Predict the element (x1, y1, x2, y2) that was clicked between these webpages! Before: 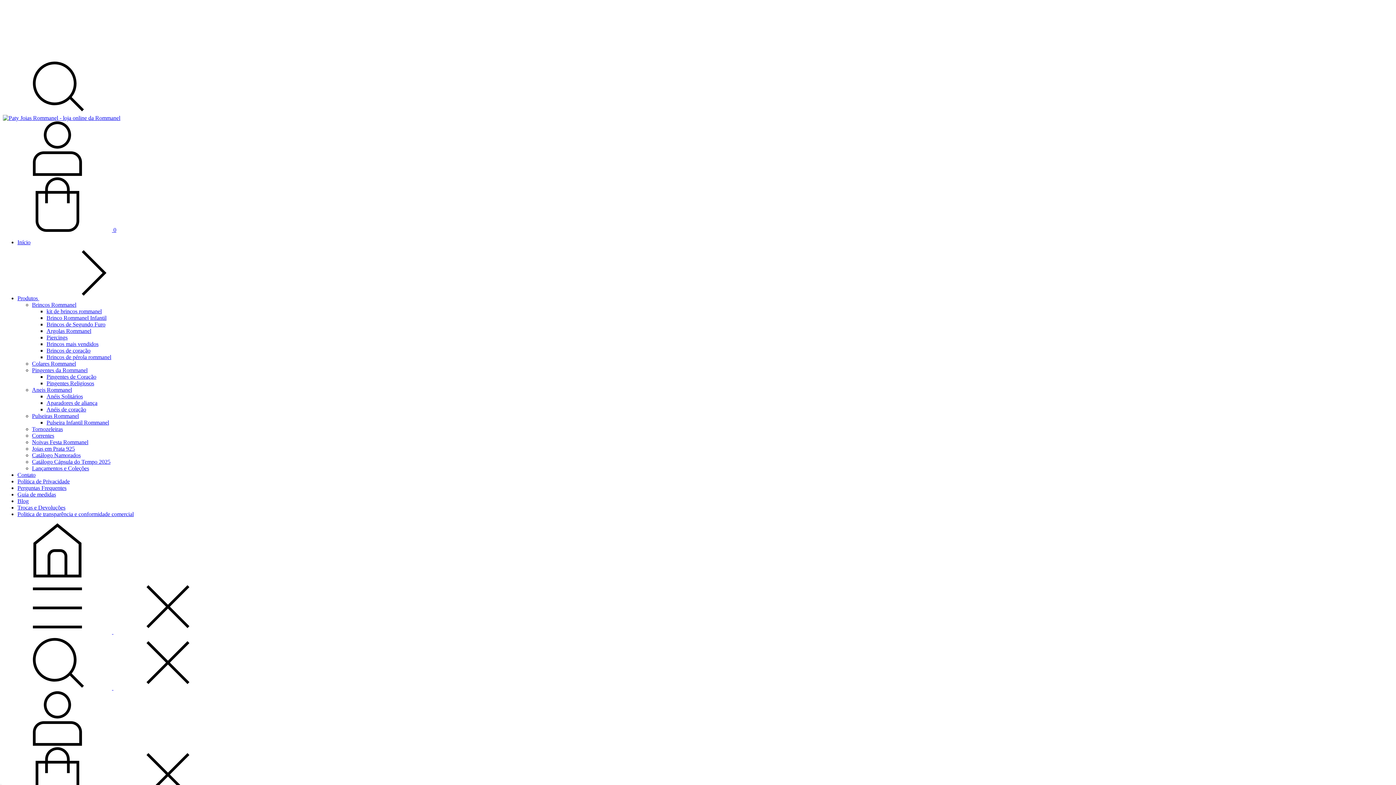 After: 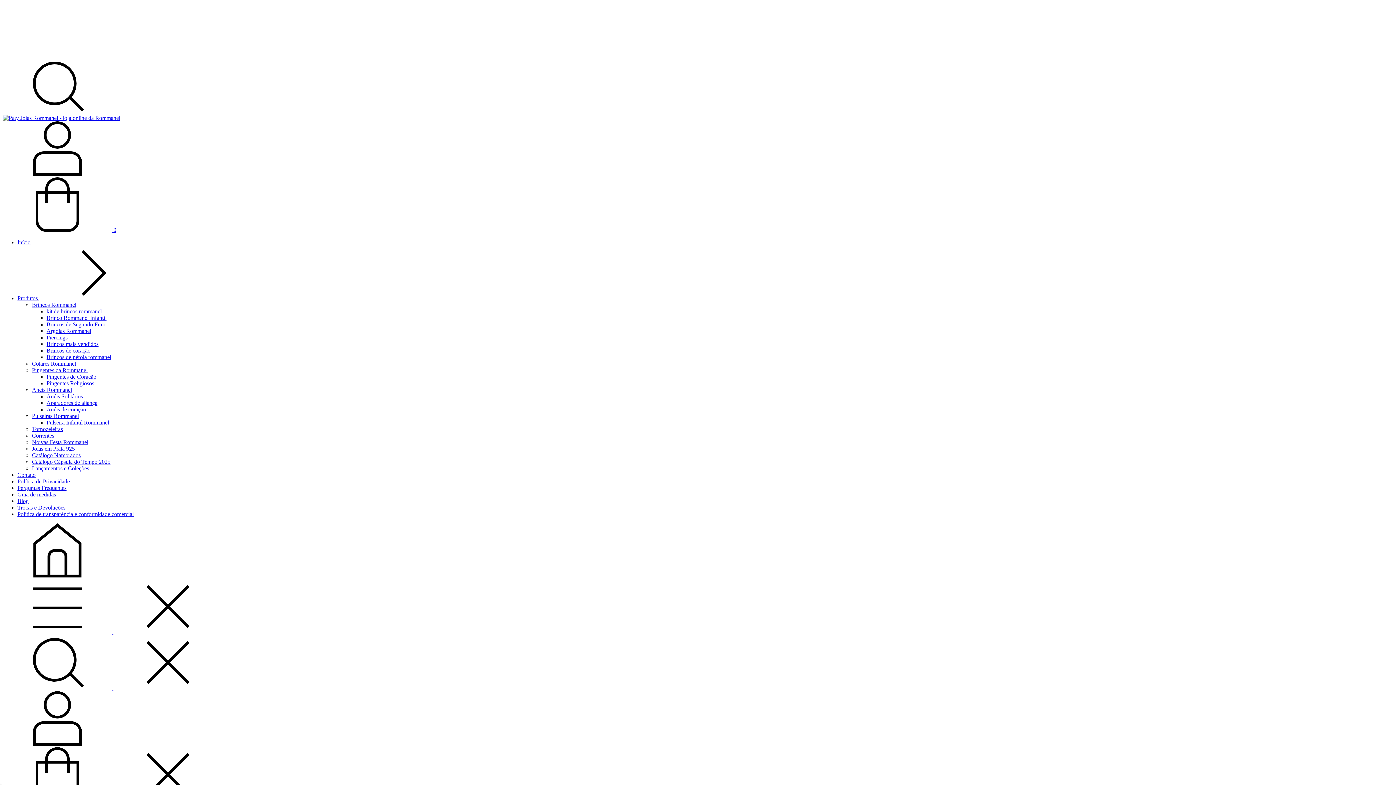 Action: bbox: (32, 445, 74, 452) label: Joias em Prata 925